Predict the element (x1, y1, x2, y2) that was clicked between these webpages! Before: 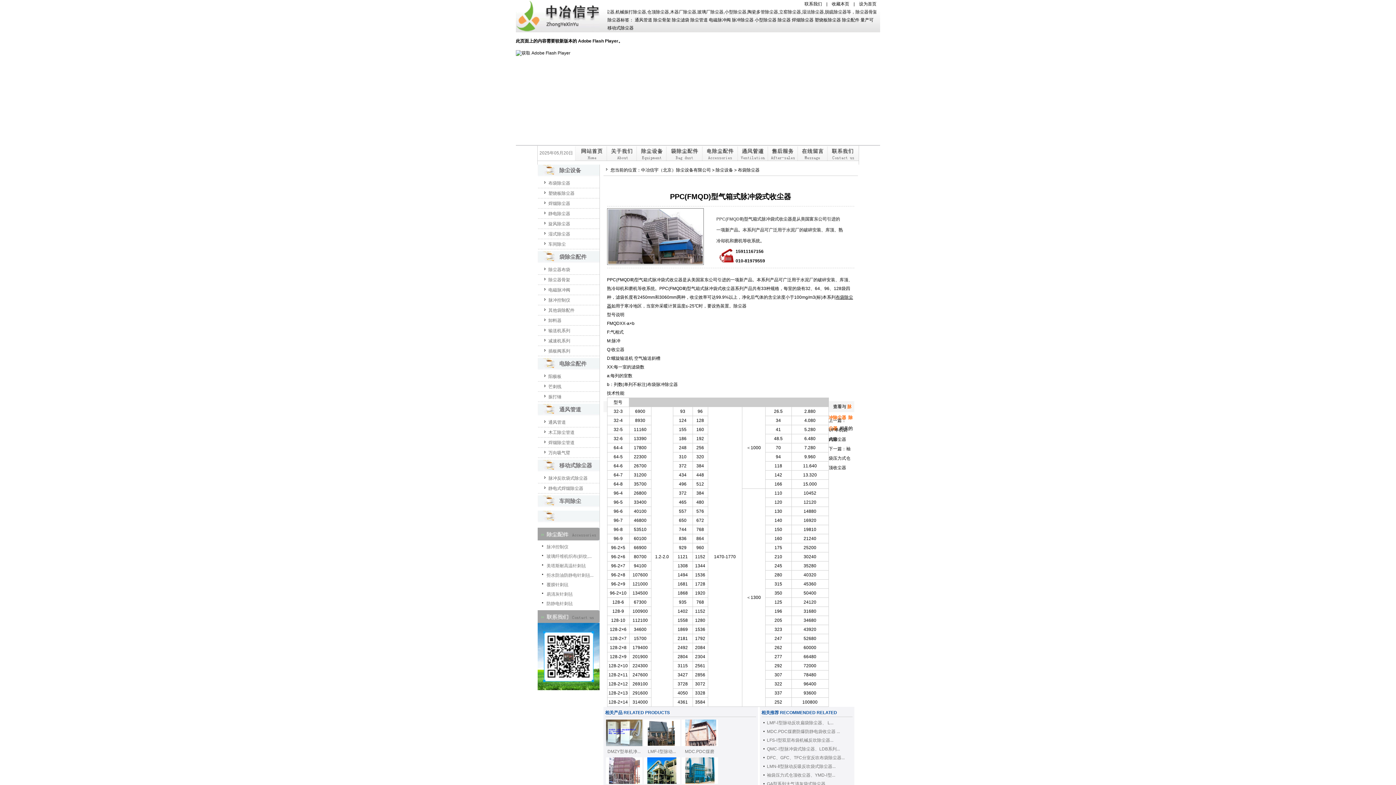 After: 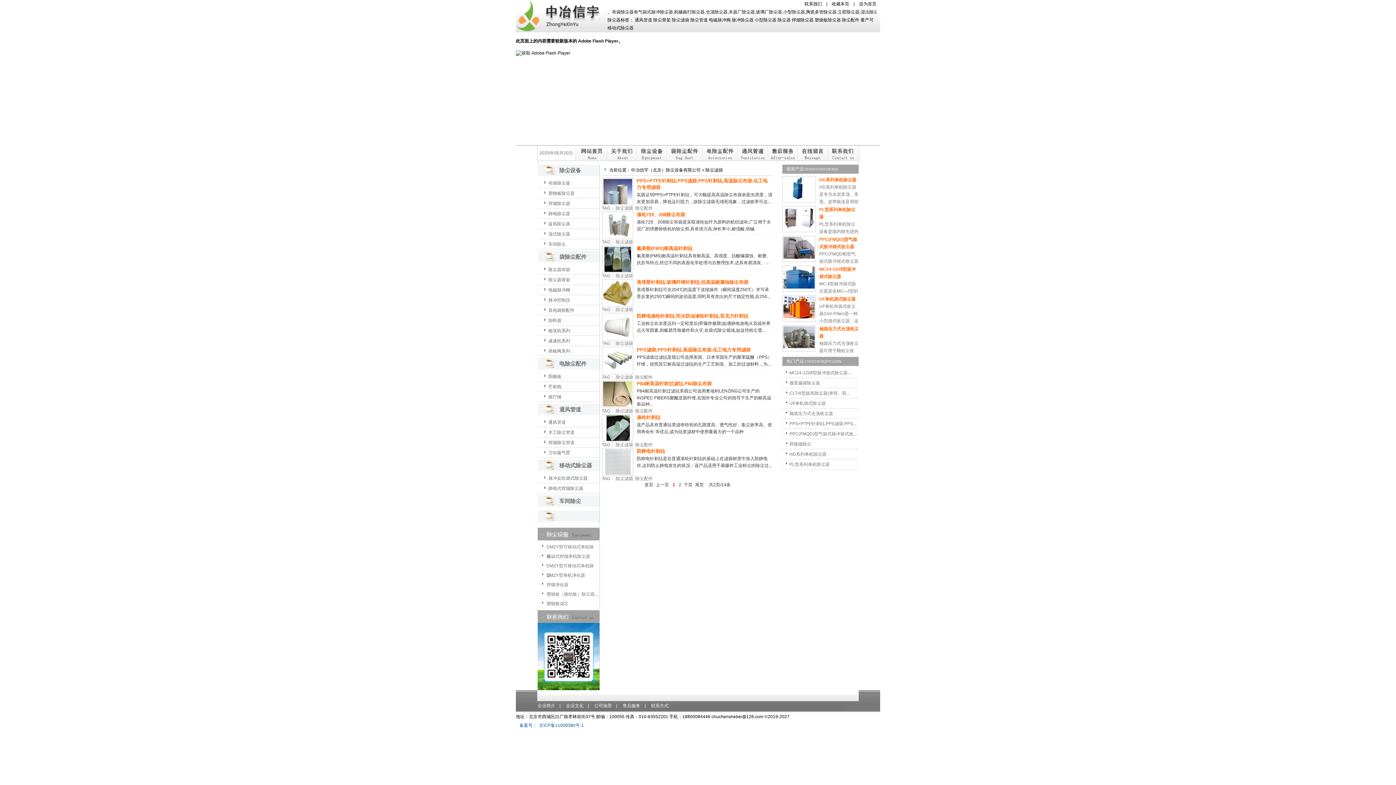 Action: bbox: (672, 17, 689, 22) label: 除尘滤袋